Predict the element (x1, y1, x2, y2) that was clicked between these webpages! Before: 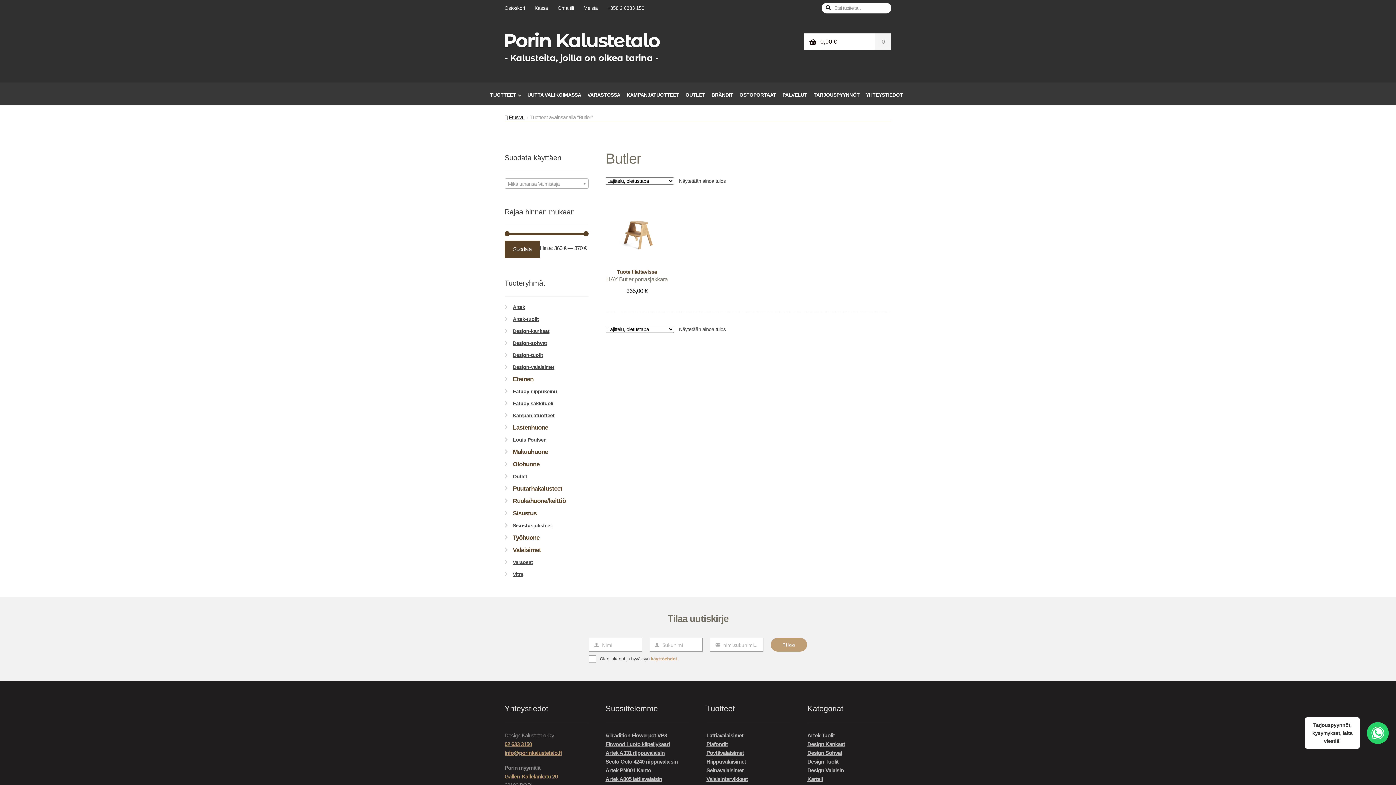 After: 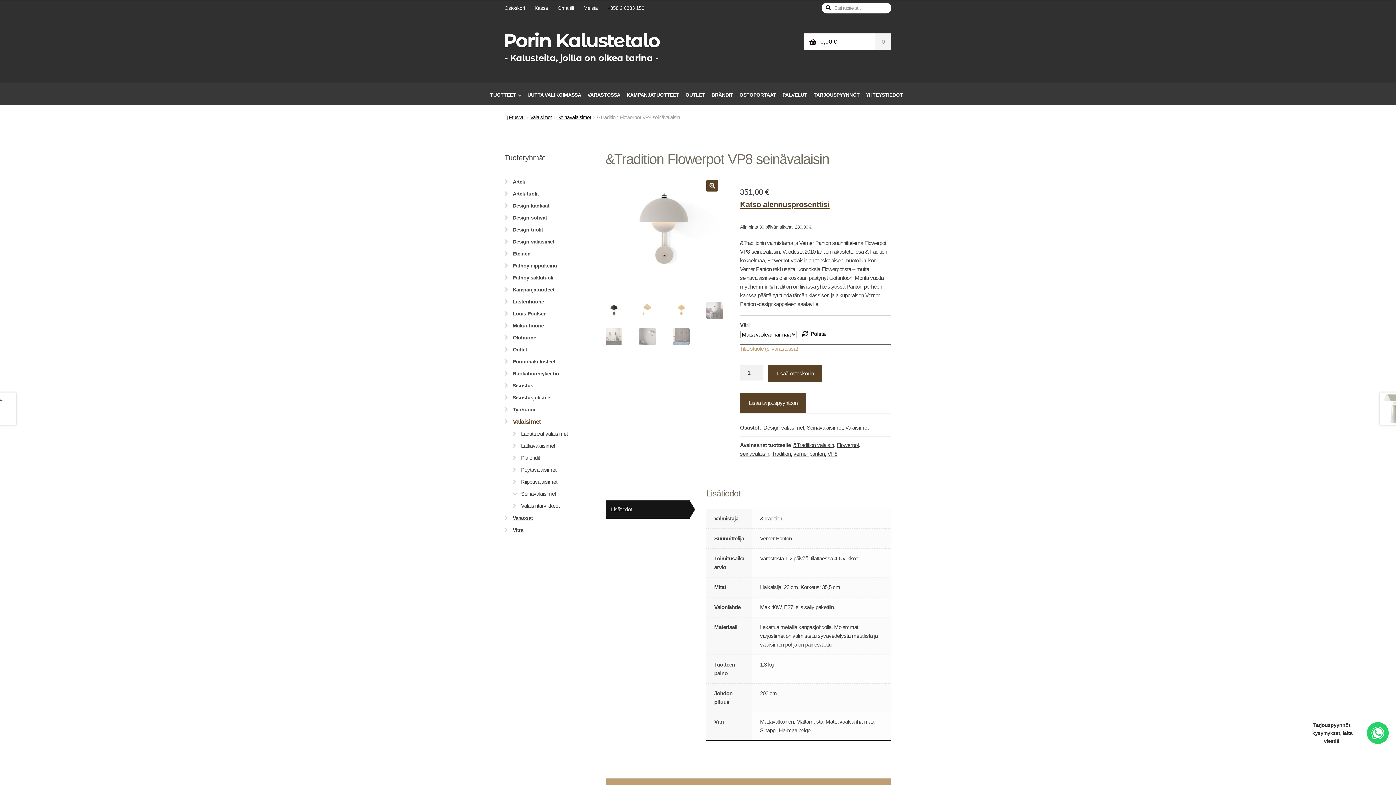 Action: bbox: (605, 732, 667, 738) label: &Tradition Flowerpot VP8